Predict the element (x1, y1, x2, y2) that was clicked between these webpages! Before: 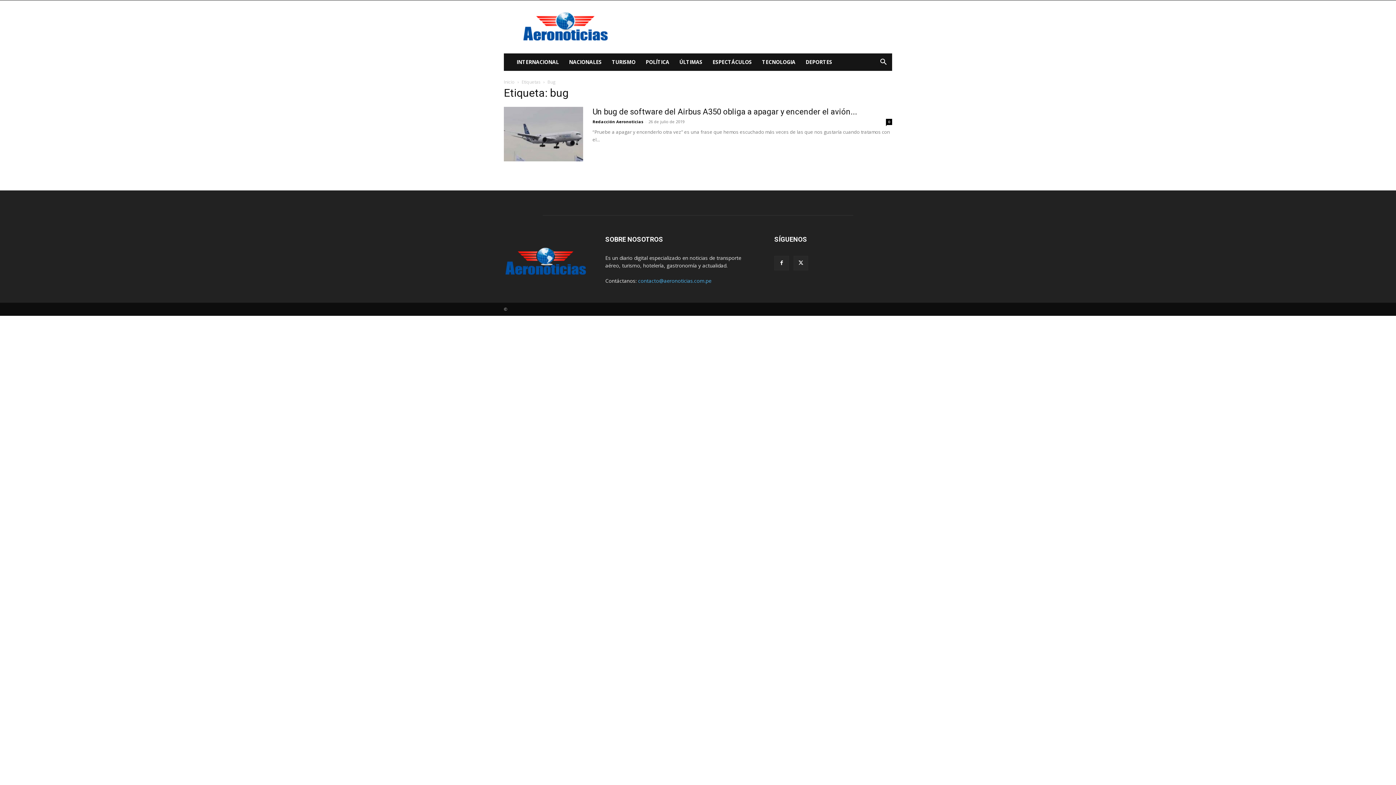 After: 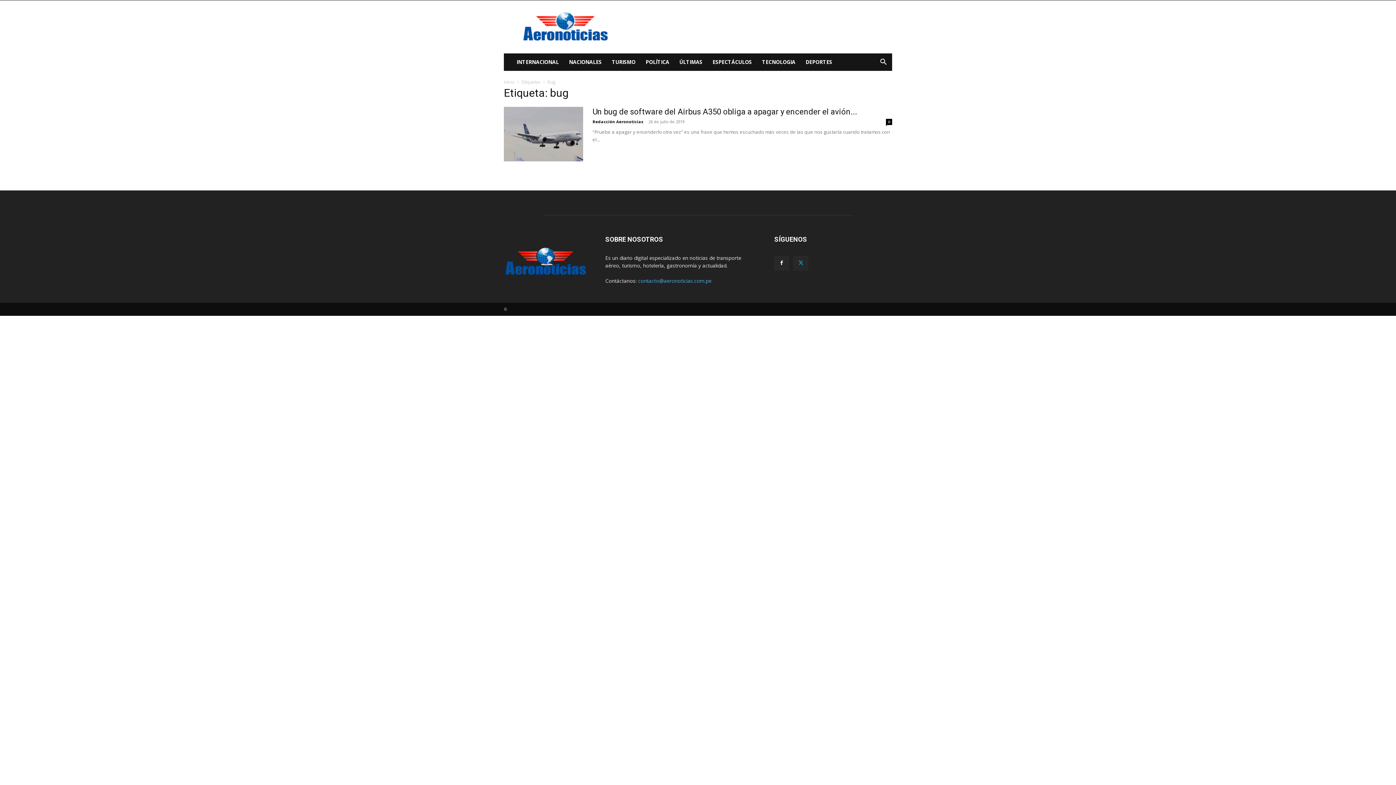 Action: bbox: (793, 256, 808, 270)